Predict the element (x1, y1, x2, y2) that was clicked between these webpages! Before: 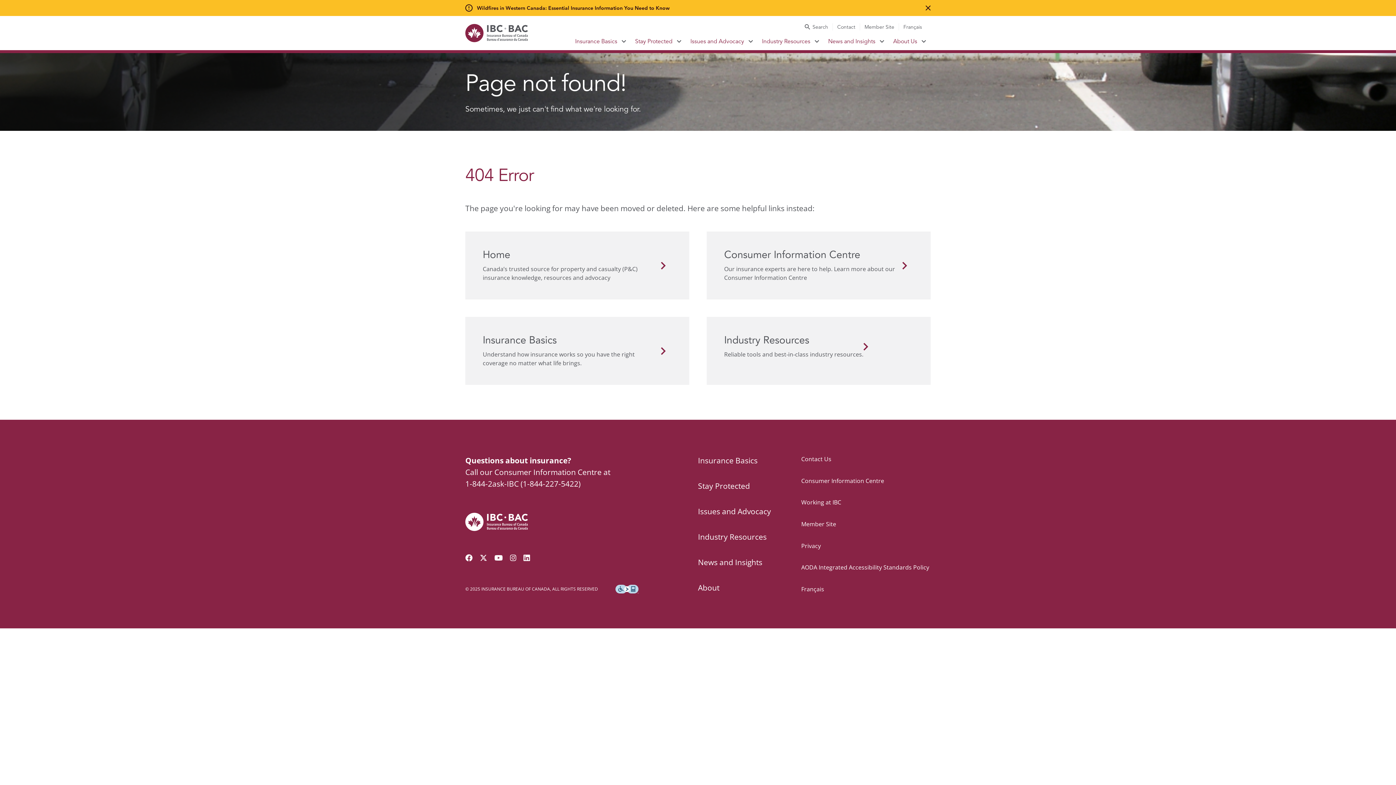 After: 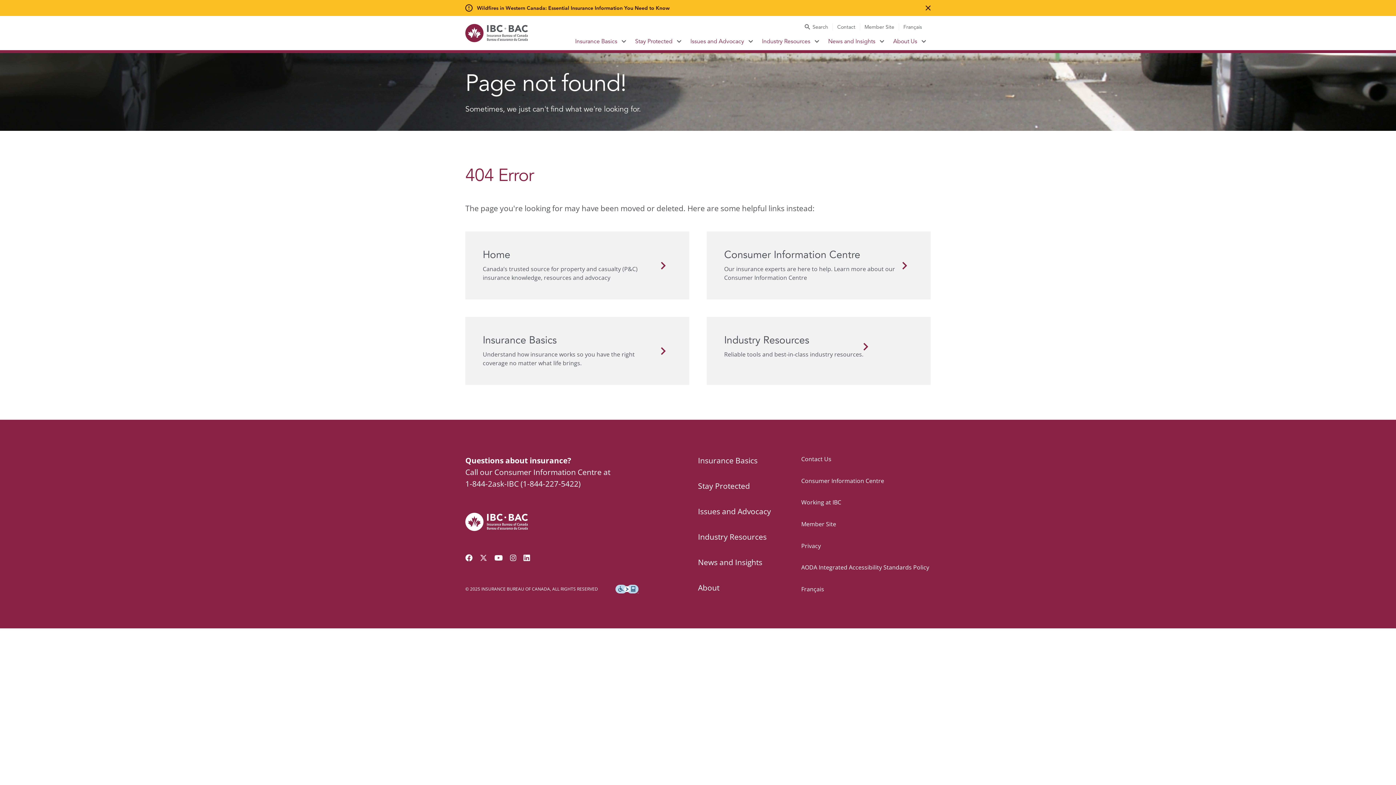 Action: label: Follow us on Twitter bbox: (480, 554, 487, 561)